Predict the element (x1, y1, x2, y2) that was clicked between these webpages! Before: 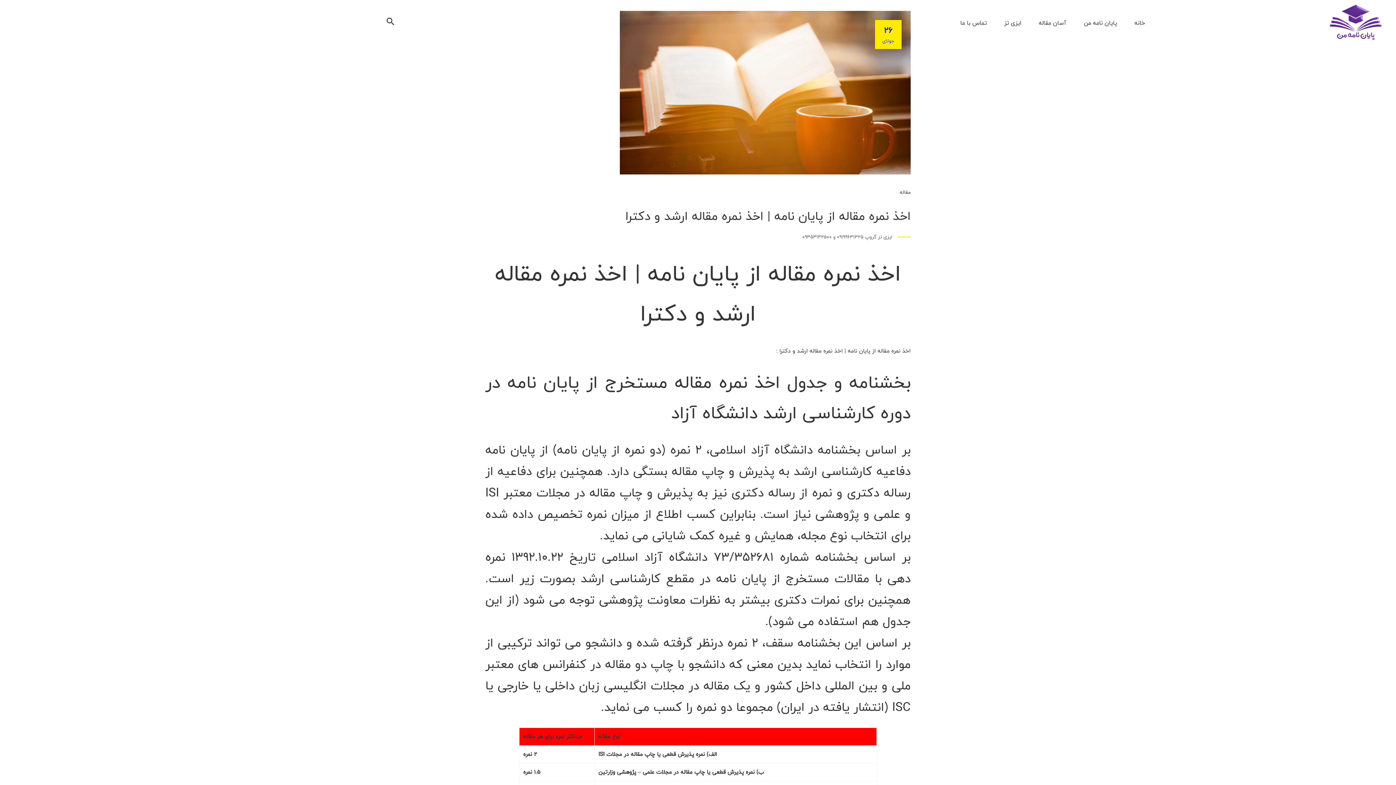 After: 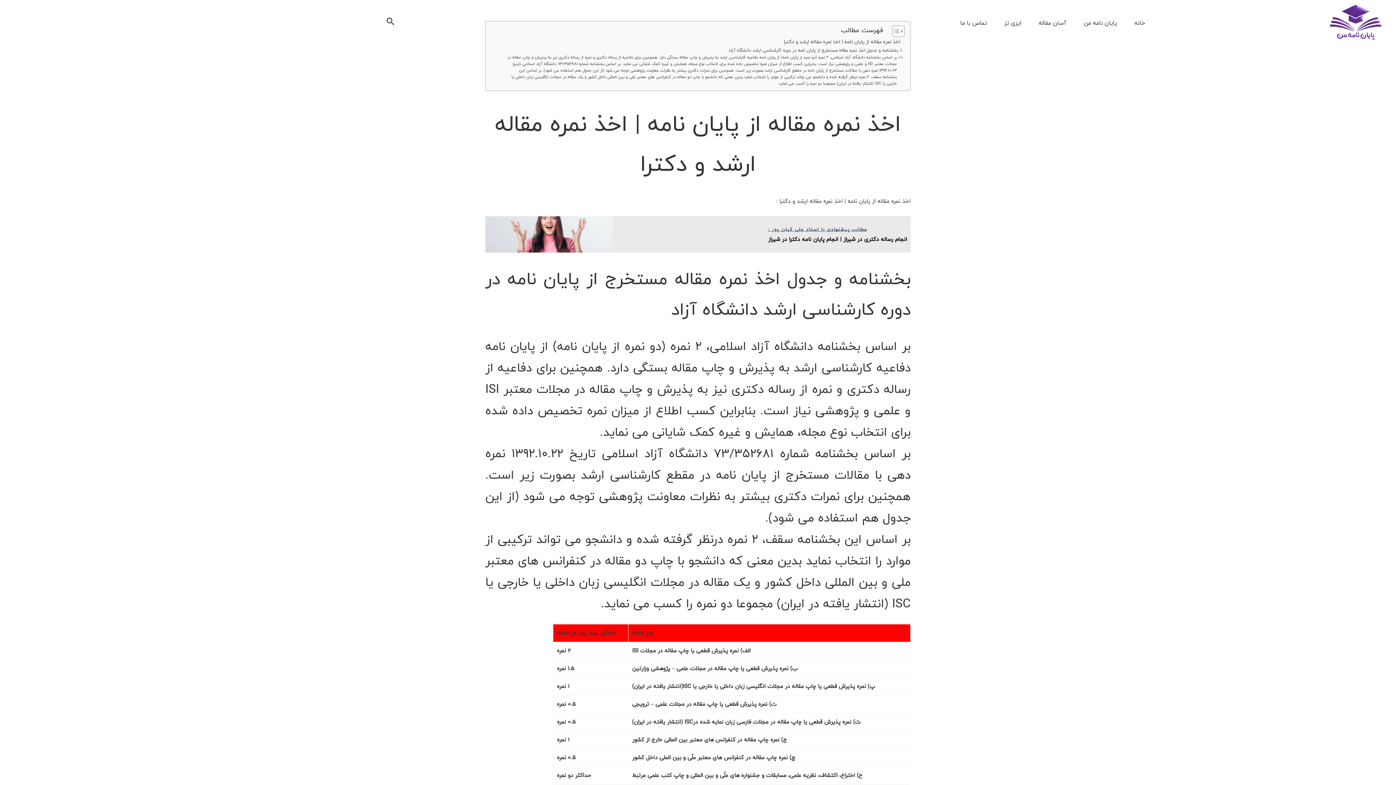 Action: bbox: (620, 168, 910, 177)